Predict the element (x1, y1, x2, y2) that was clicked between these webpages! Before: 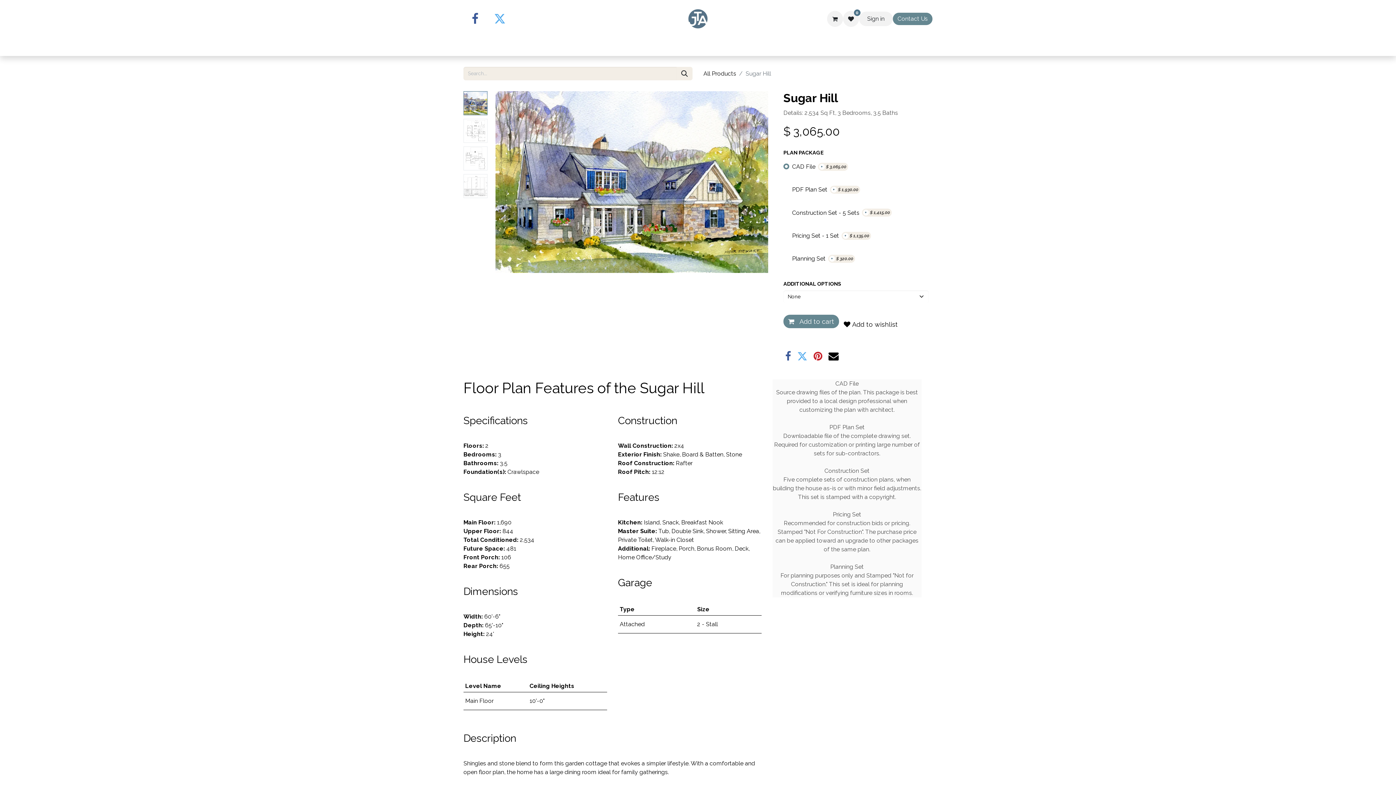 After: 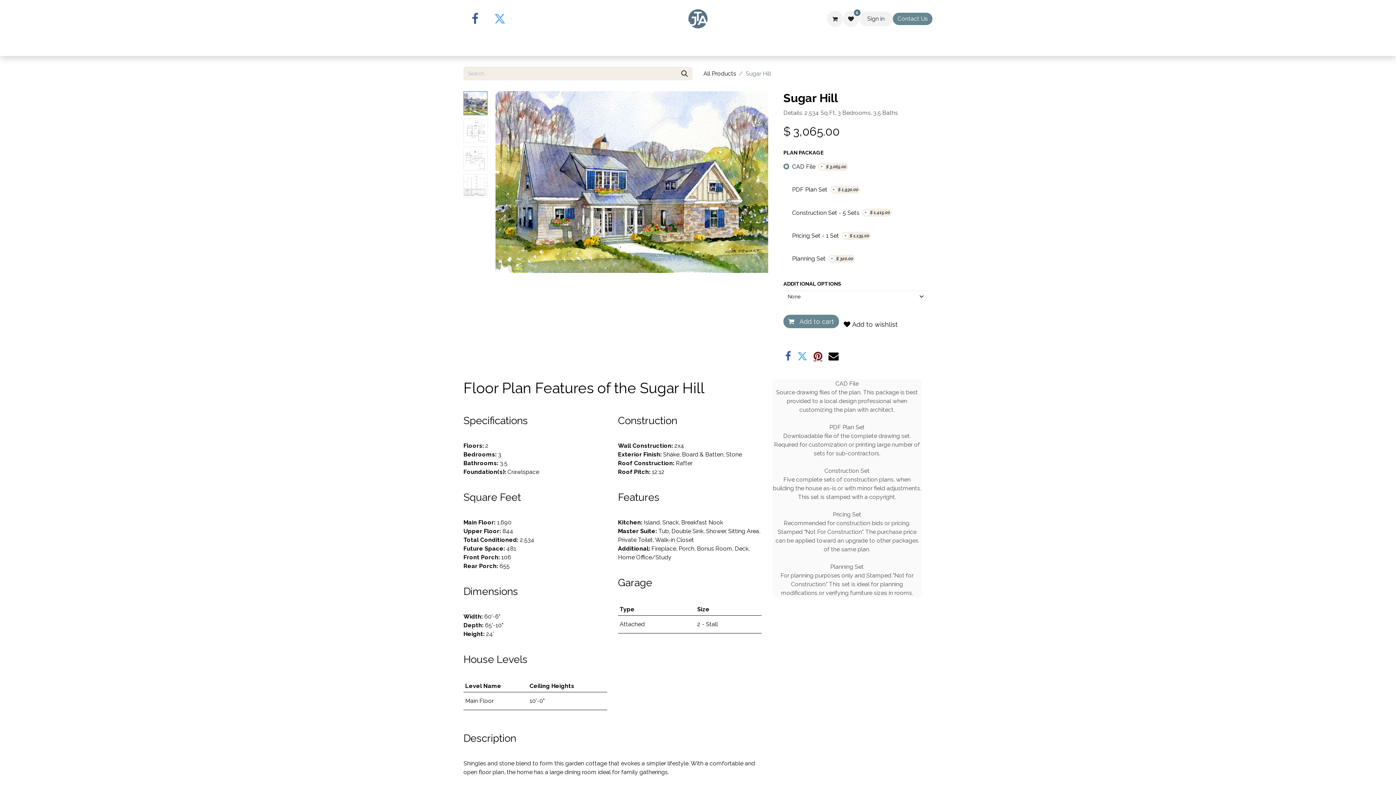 Action: bbox: (813, 351, 822, 361) label: Pinterest